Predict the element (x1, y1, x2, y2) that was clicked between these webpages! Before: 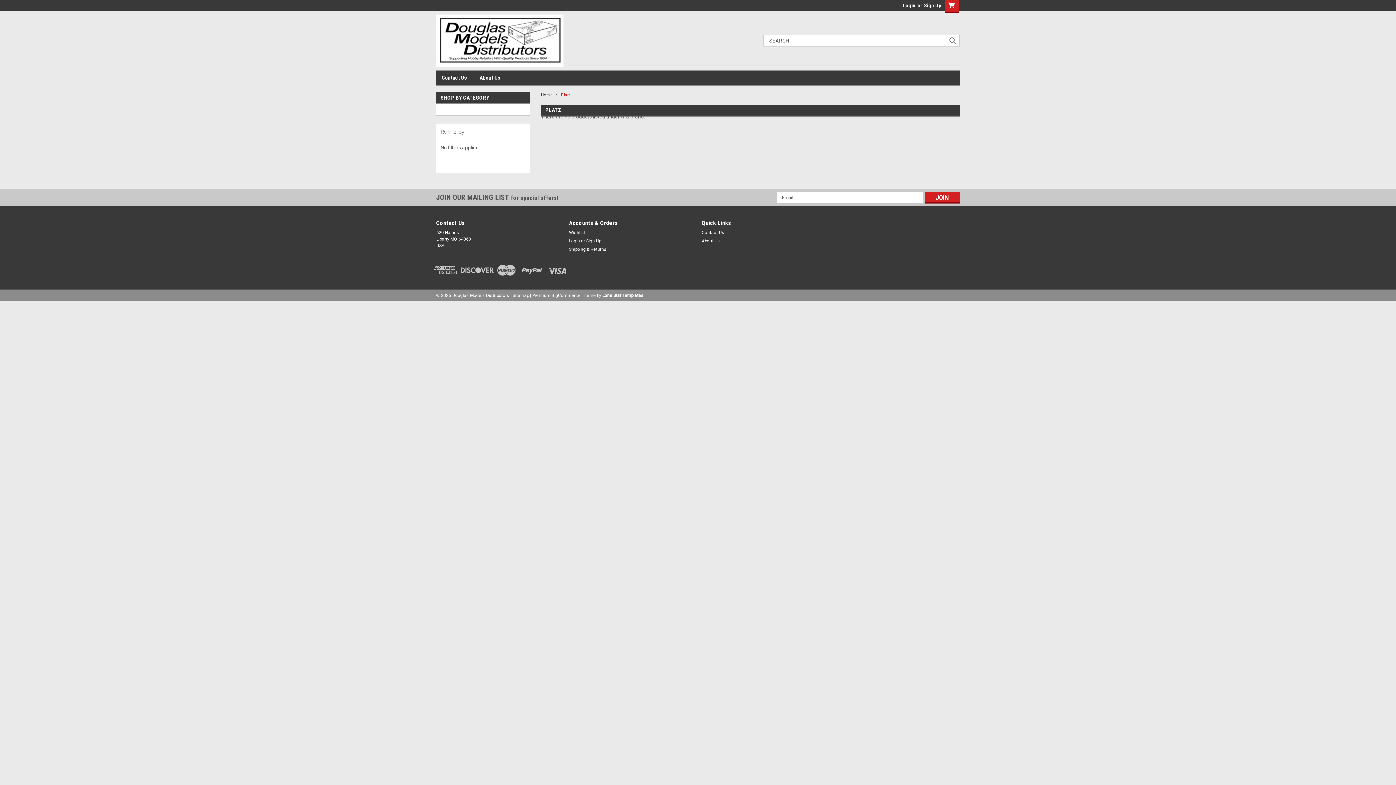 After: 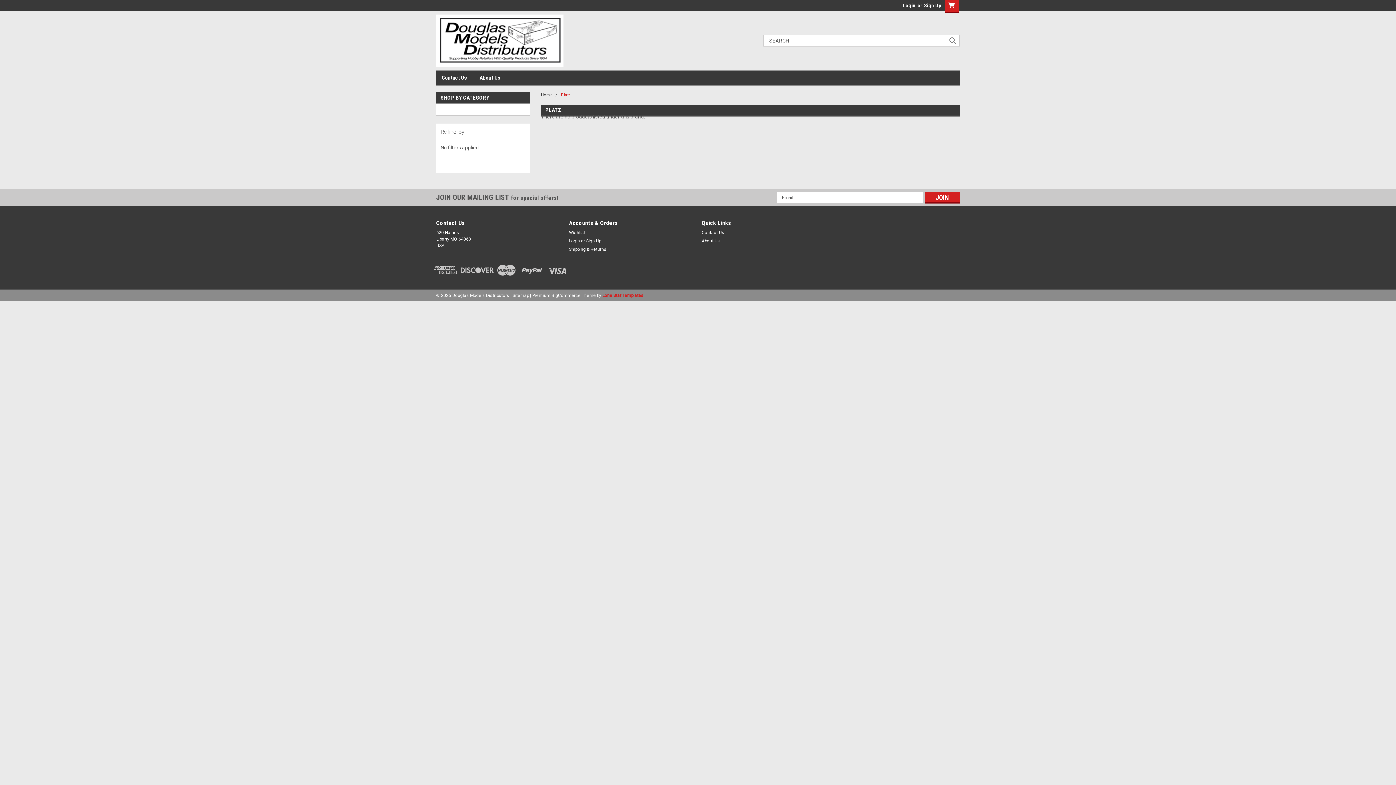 Action: bbox: (602, 293, 643, 298) label: Lone Star Templates